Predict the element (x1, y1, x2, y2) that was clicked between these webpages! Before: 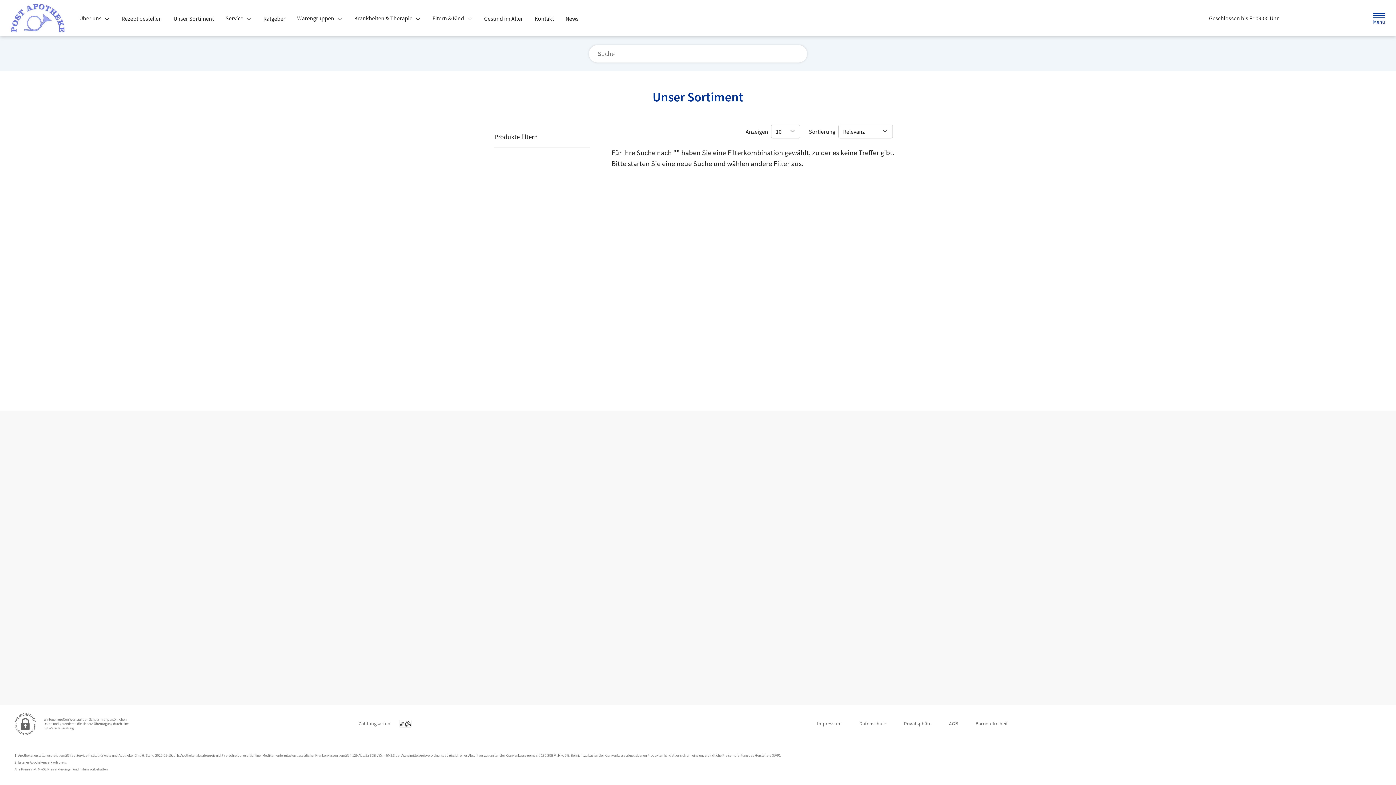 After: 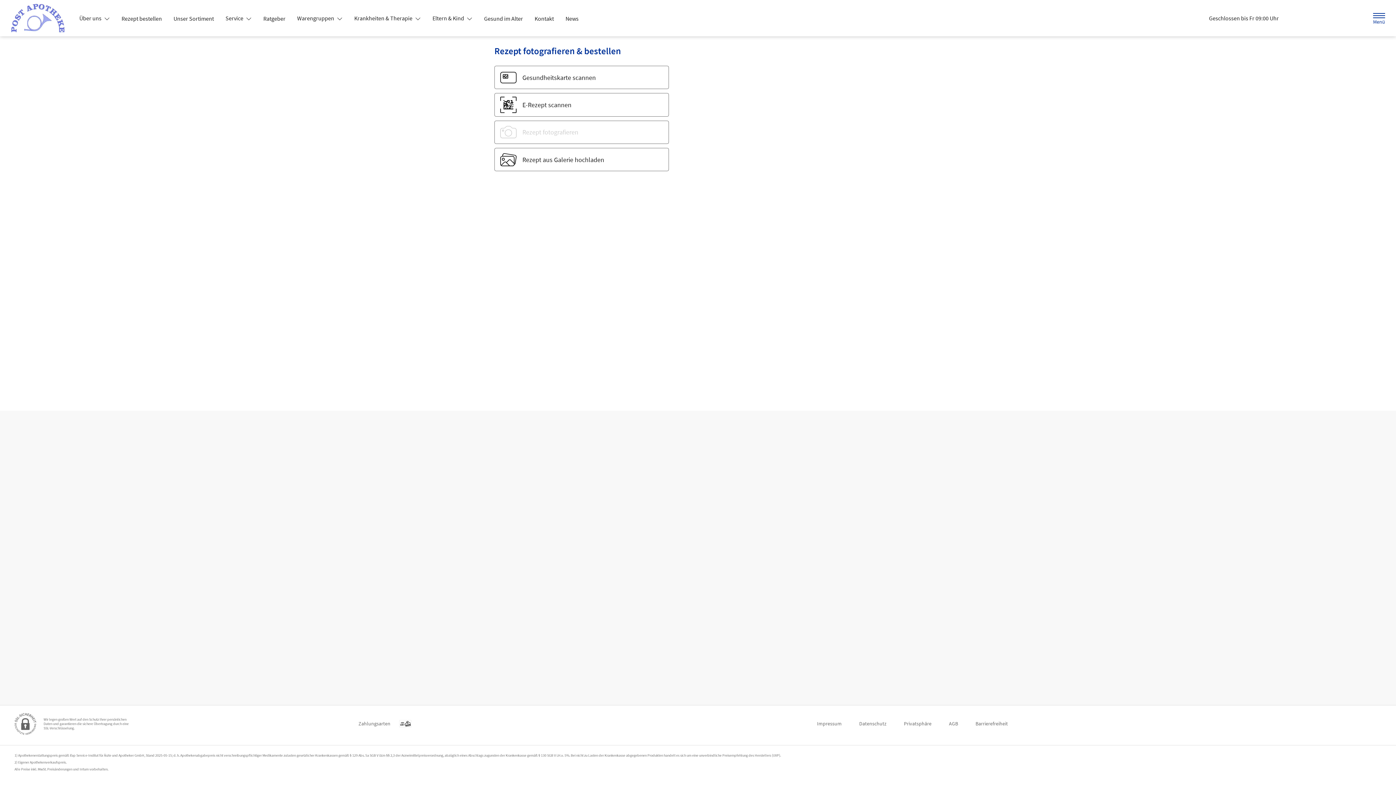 Action: label: Rezept bestellen bbox: (115, 12, 167, 25)